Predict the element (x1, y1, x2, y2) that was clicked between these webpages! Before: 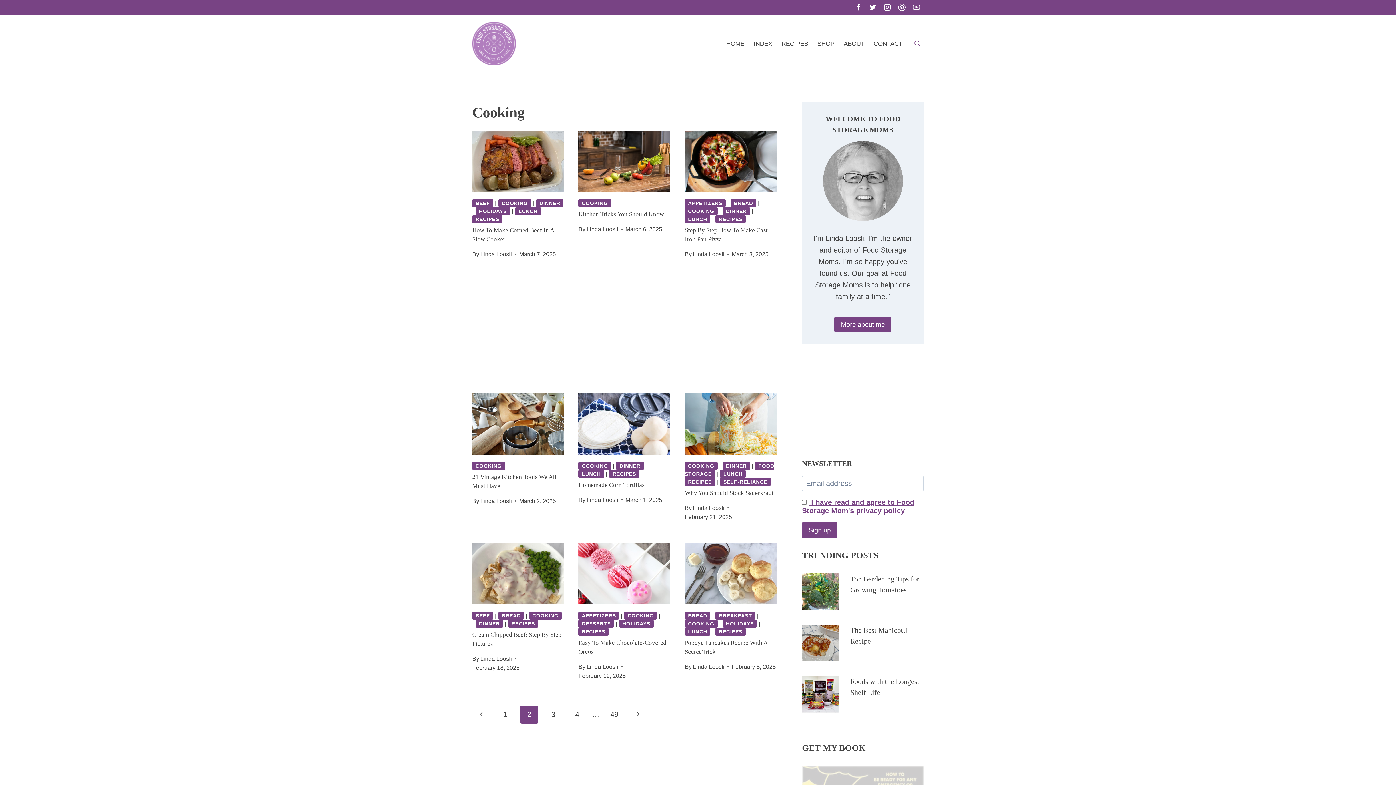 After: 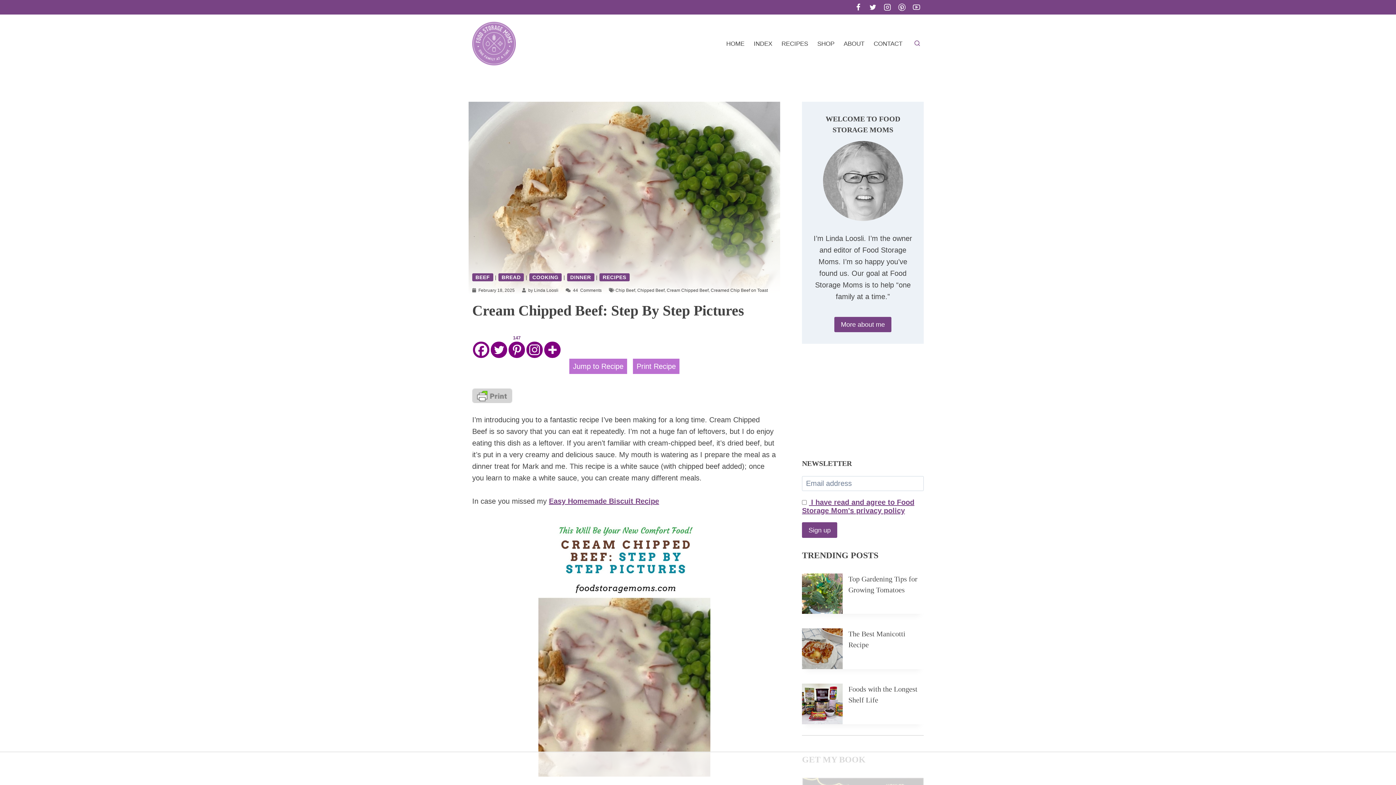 Action: bbox: (472, 553, 564, 614)